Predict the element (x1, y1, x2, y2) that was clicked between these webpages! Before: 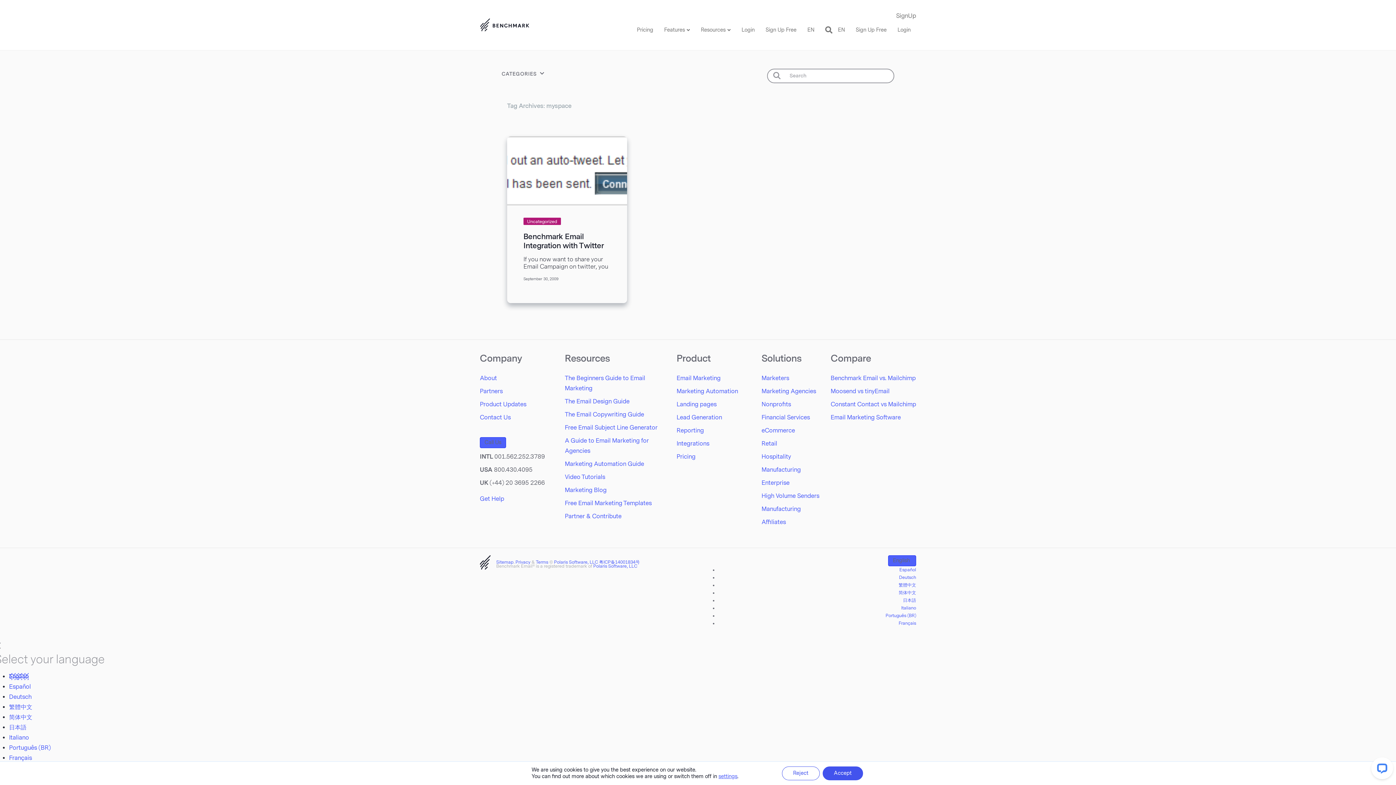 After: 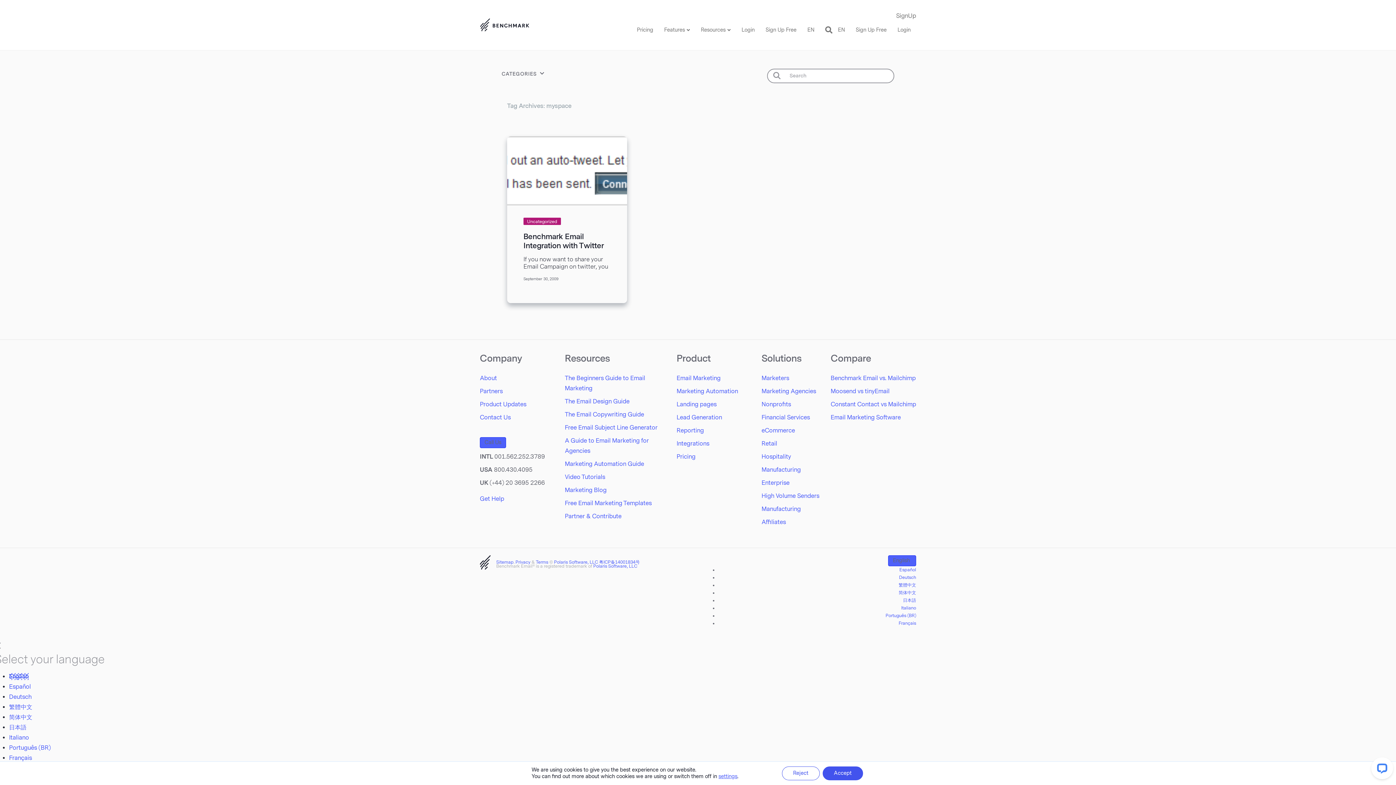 Action: bbox: (9, 673, 28, 680) label: English